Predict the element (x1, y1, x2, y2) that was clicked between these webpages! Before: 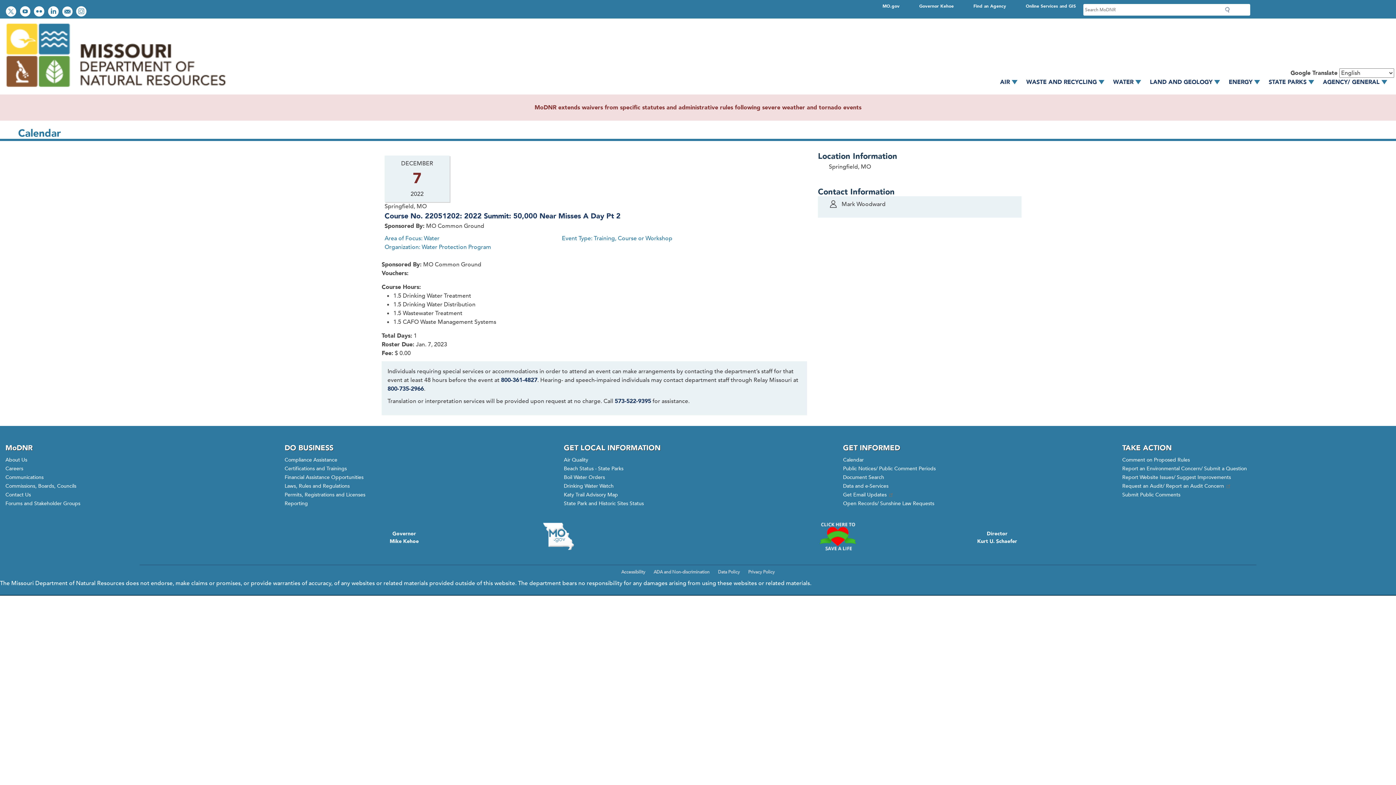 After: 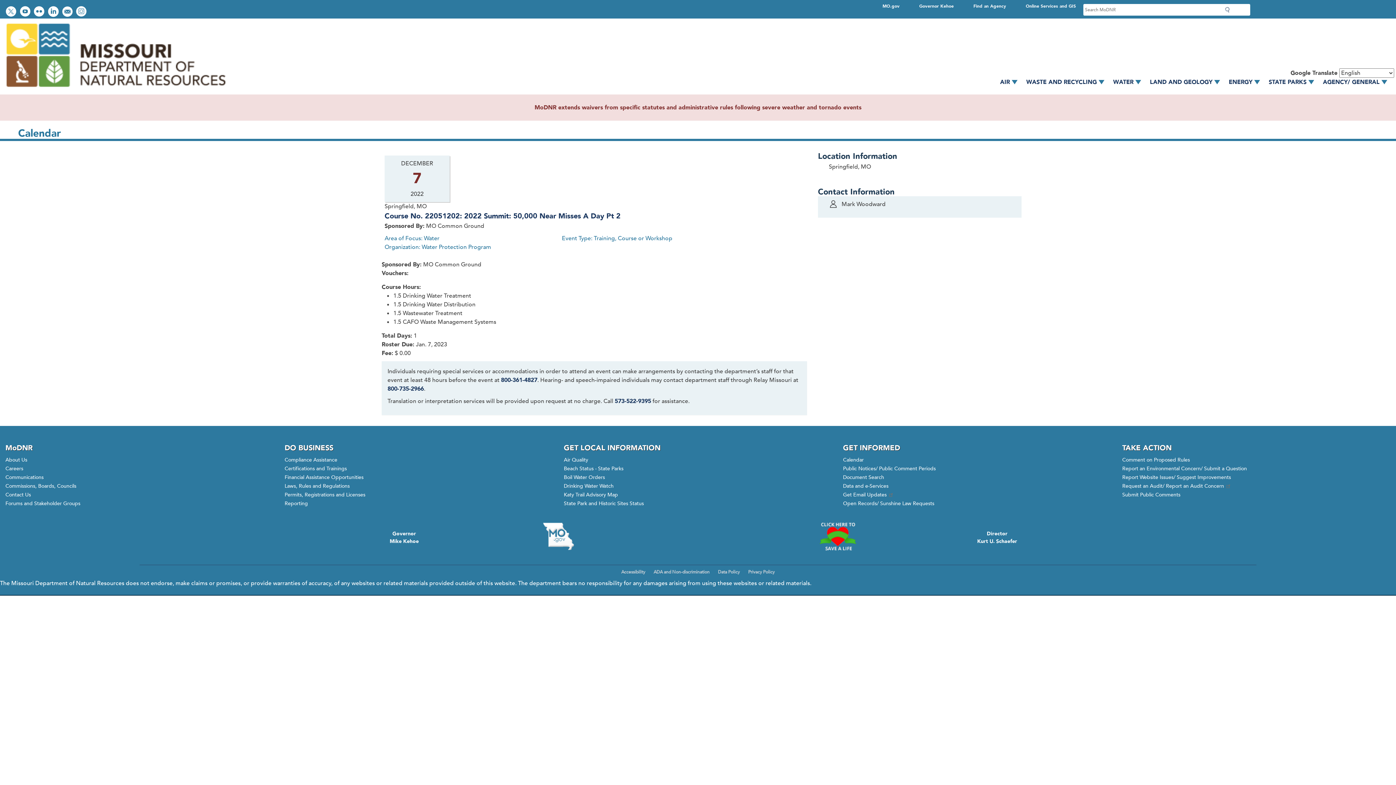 Action: bbox: (5, 6, 18, 18) label: Follow us on Twitter